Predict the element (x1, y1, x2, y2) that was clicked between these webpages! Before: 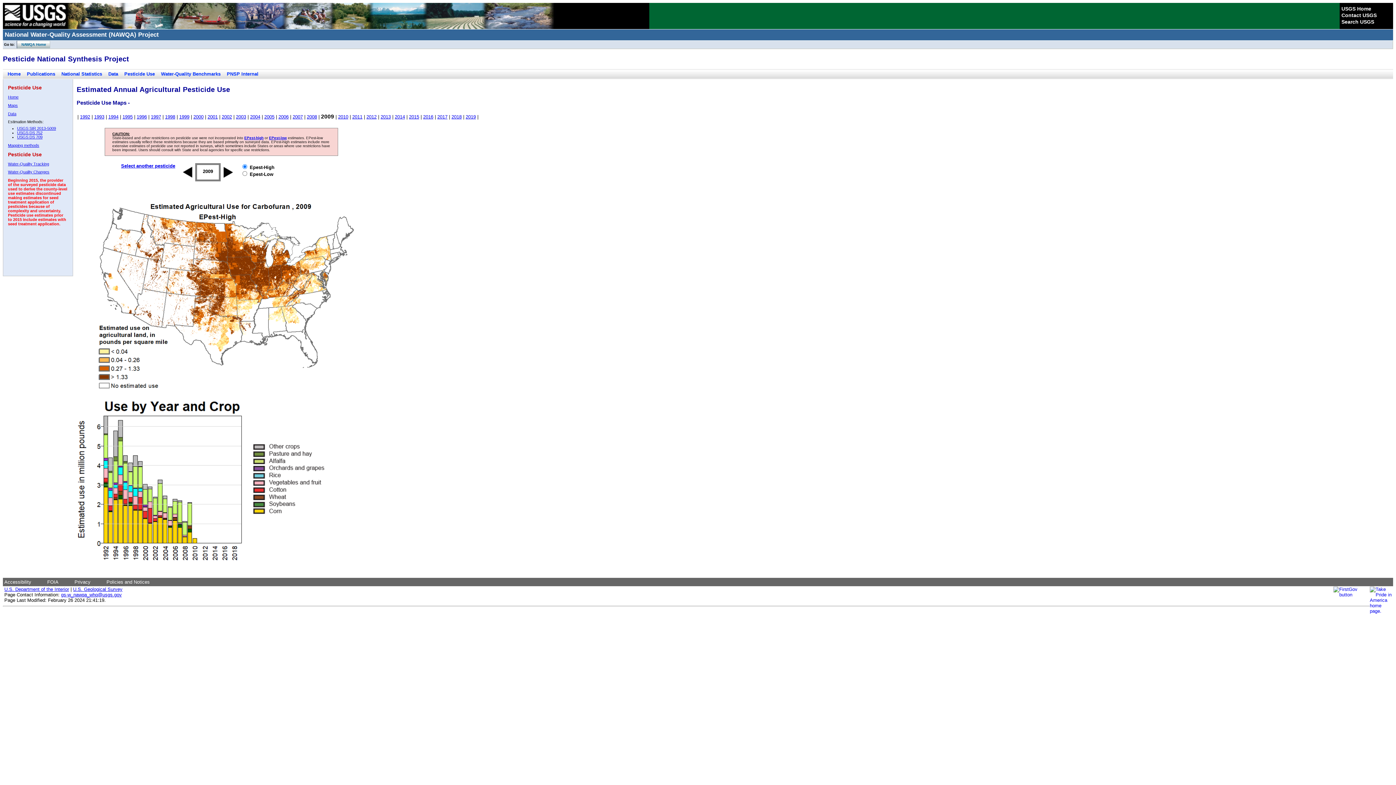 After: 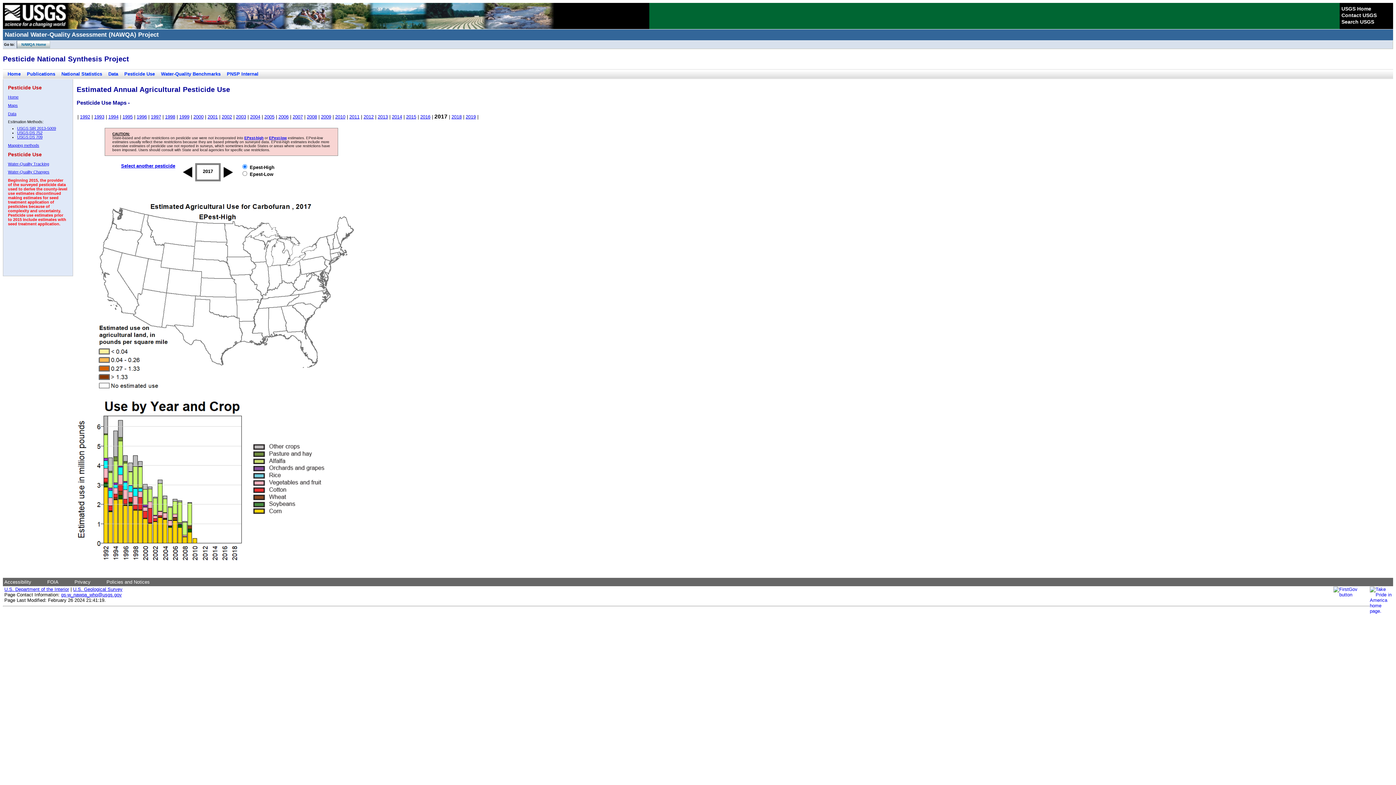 Action: bbox: (437, 114, 447, 119) label: 2017